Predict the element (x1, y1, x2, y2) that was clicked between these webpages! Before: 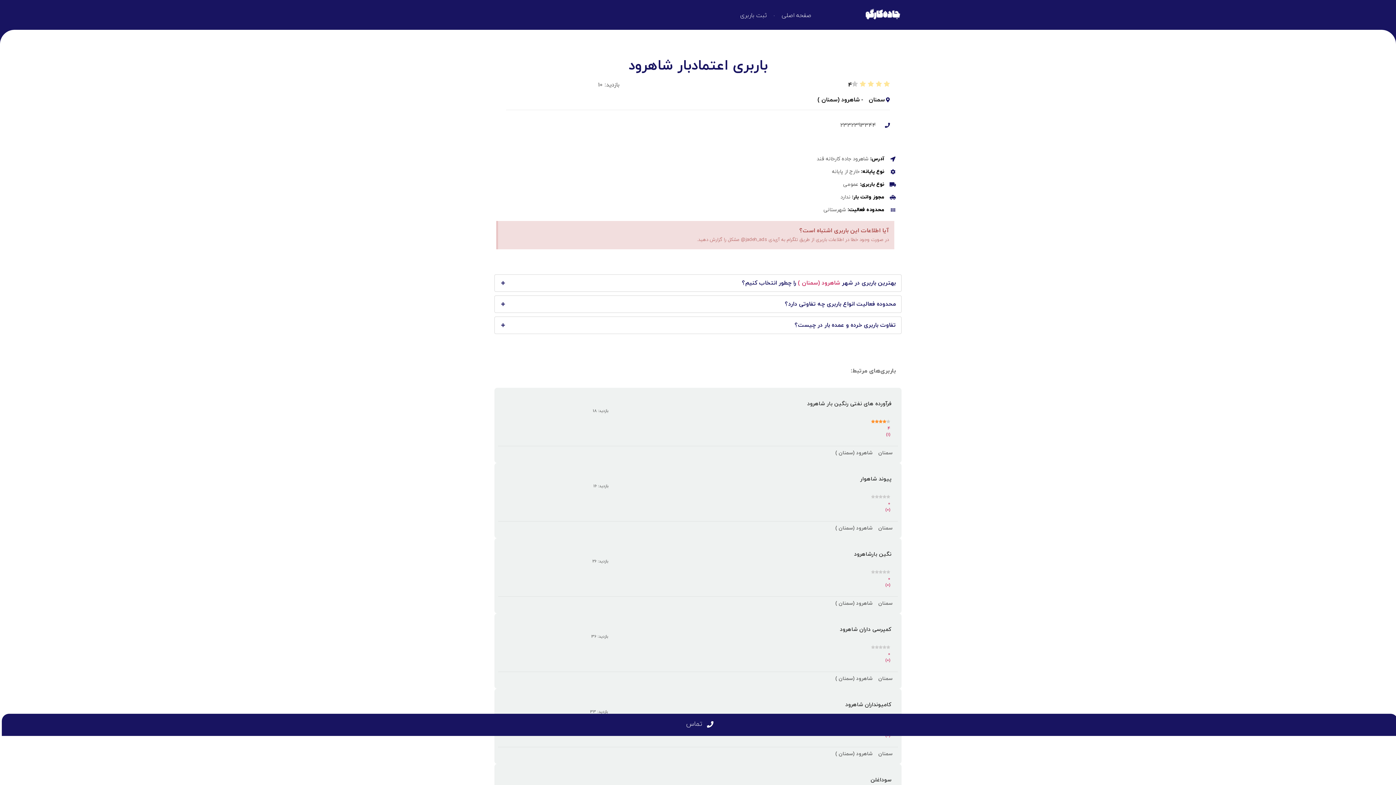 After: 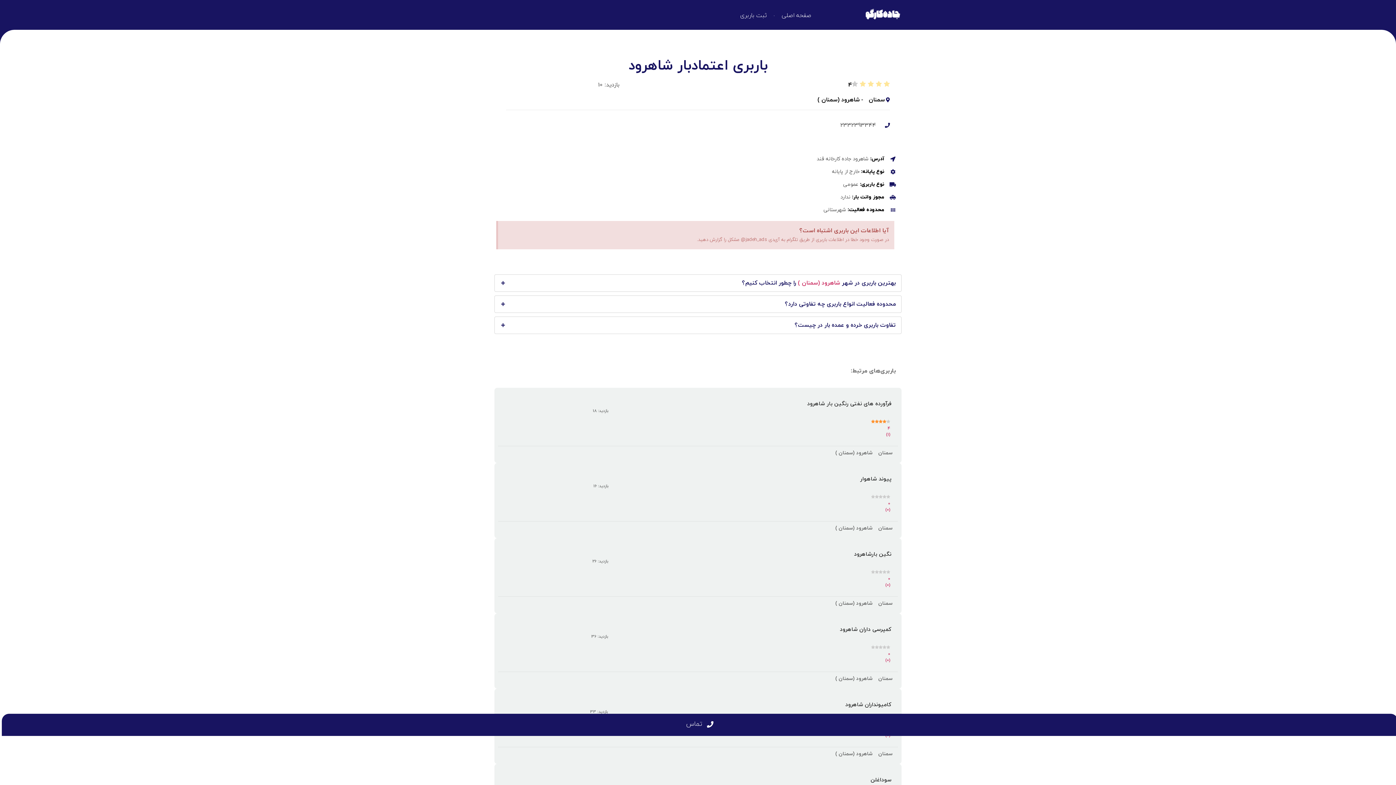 Action: label: باربری اعتمادبار شاهرود bbox: (628, 56, 767, 76)